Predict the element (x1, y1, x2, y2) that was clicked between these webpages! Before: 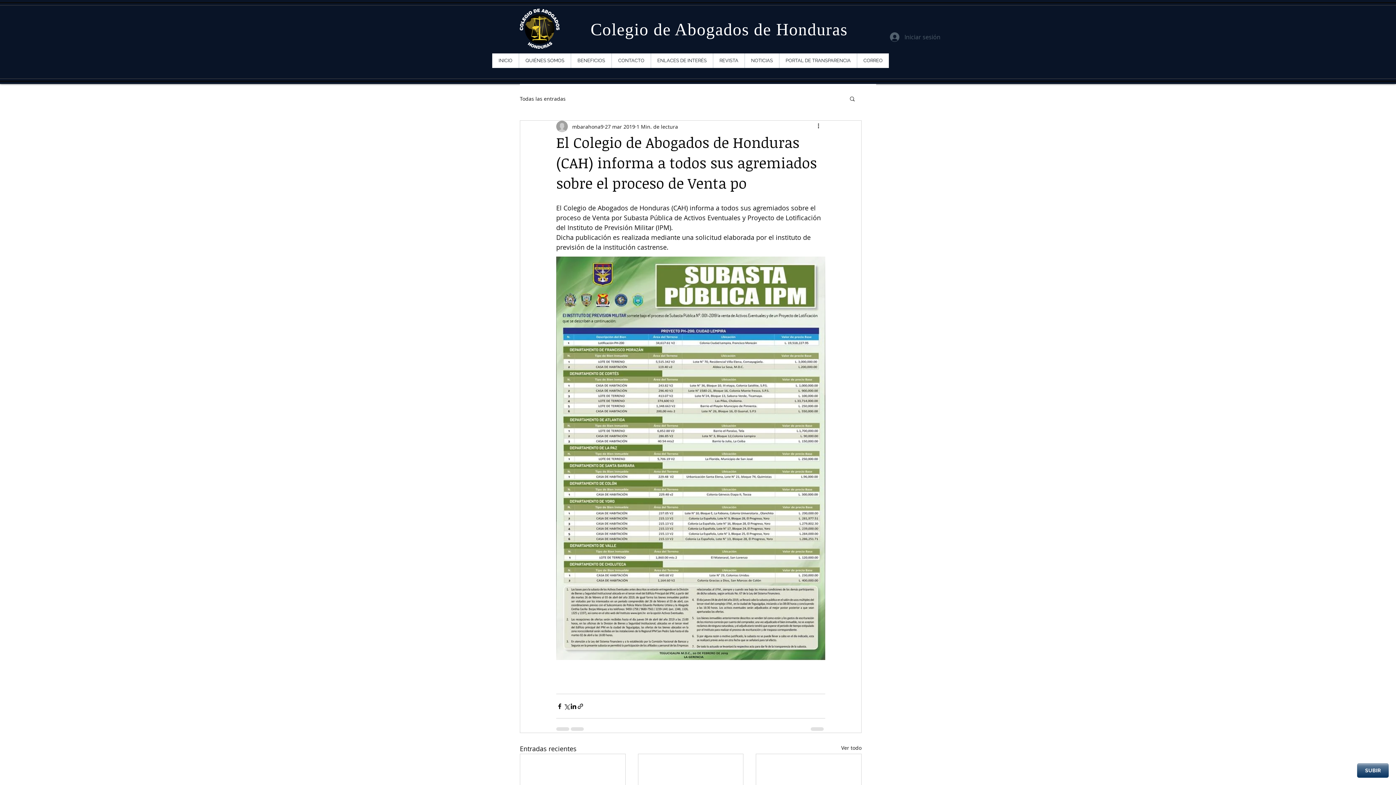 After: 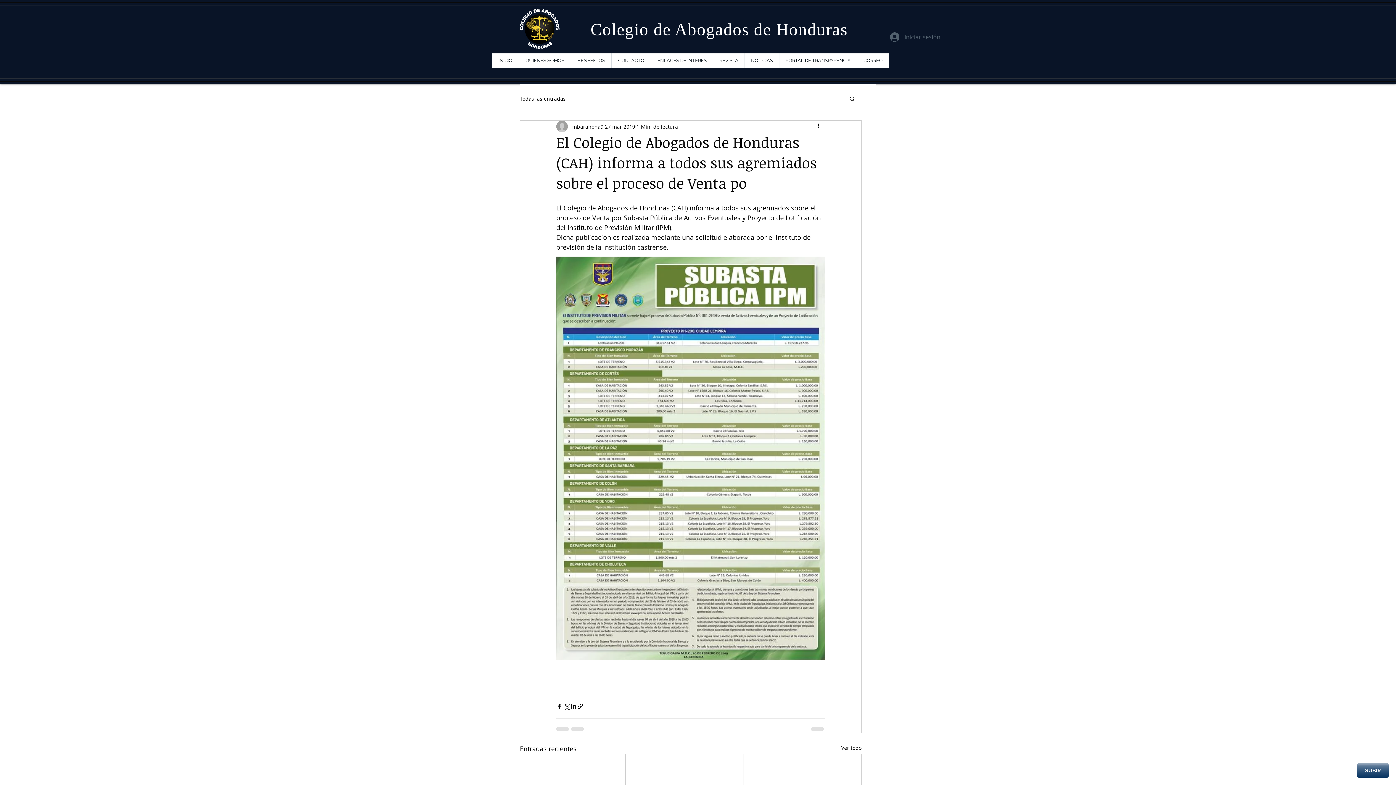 Action: bbox: (849, 95, 856, 101) label: Buscar